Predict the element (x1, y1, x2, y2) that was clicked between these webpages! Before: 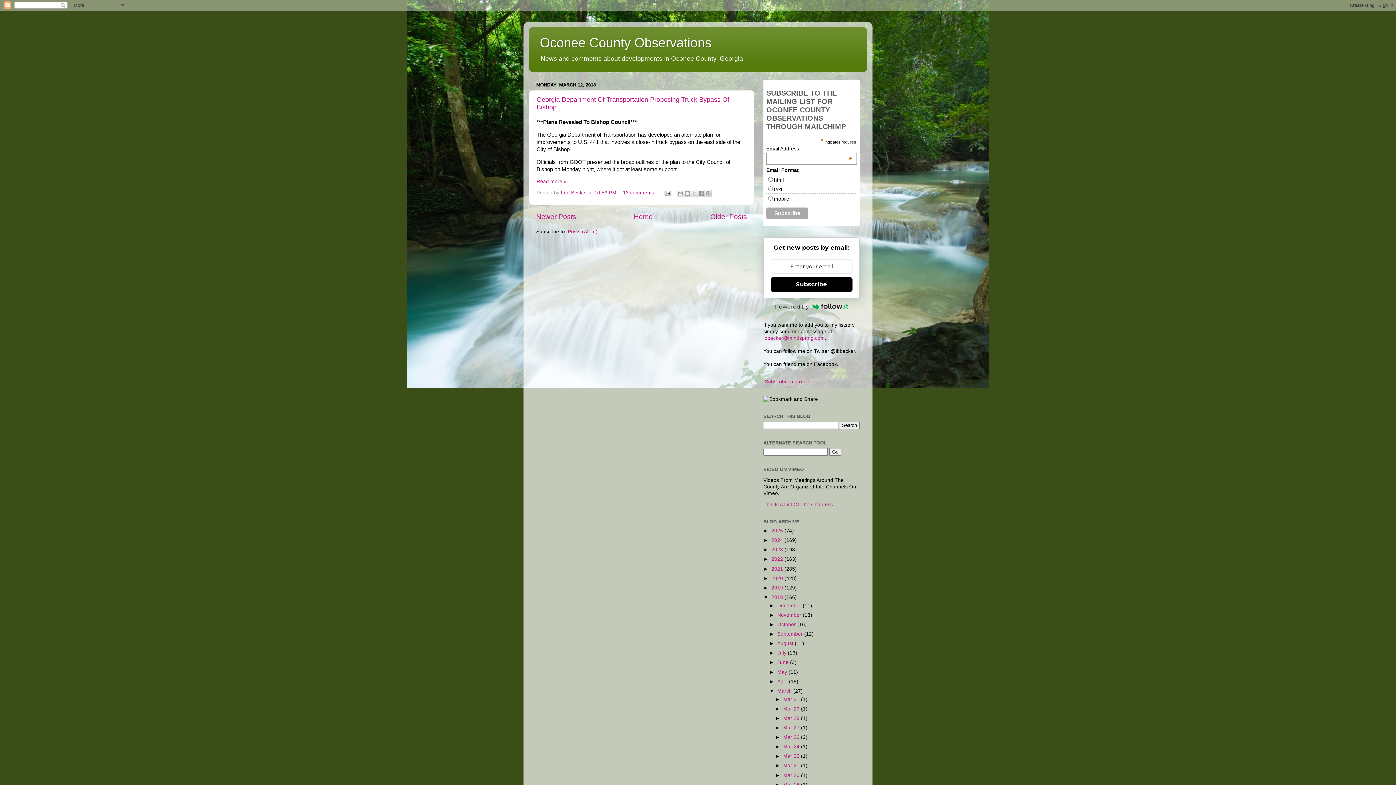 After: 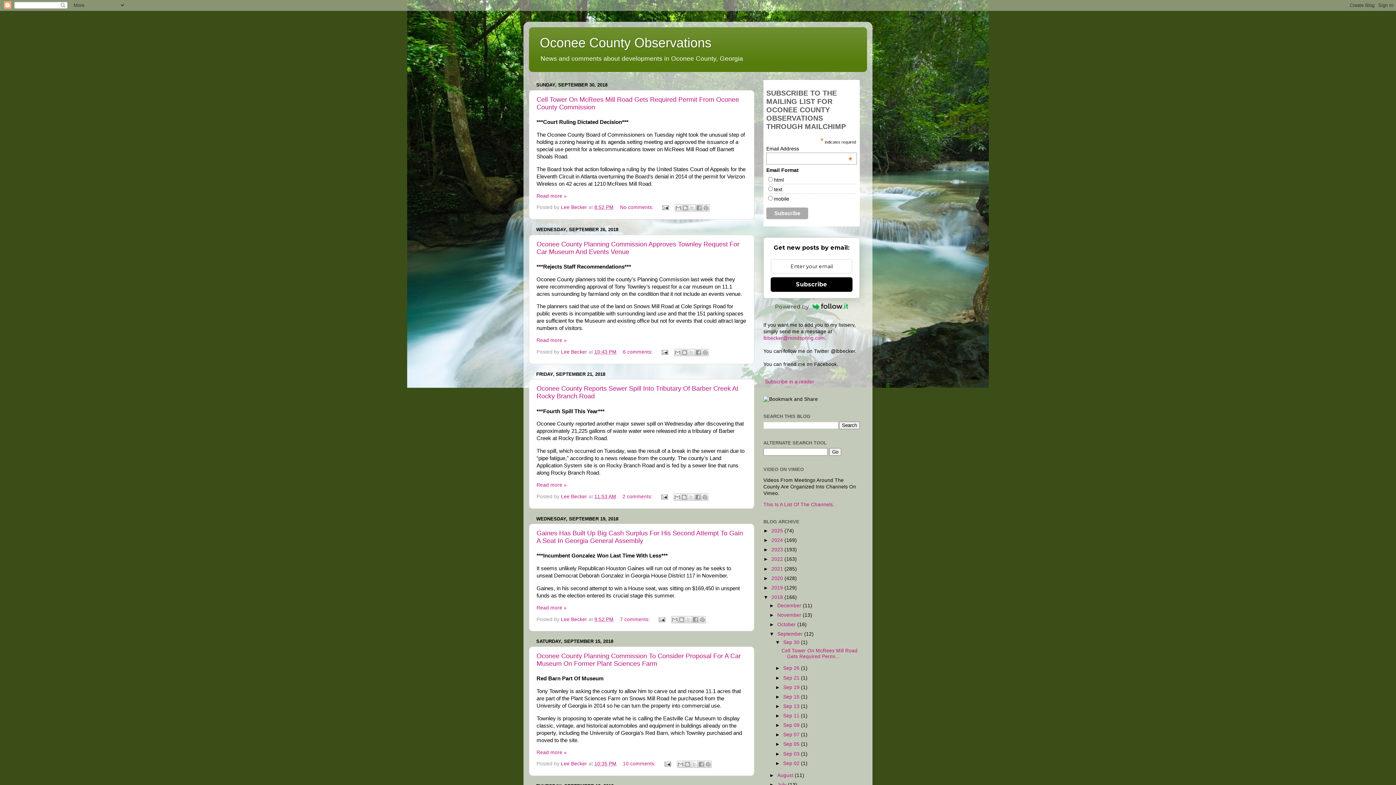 Action: label: September  bbox: (777, 631, 804, 637)